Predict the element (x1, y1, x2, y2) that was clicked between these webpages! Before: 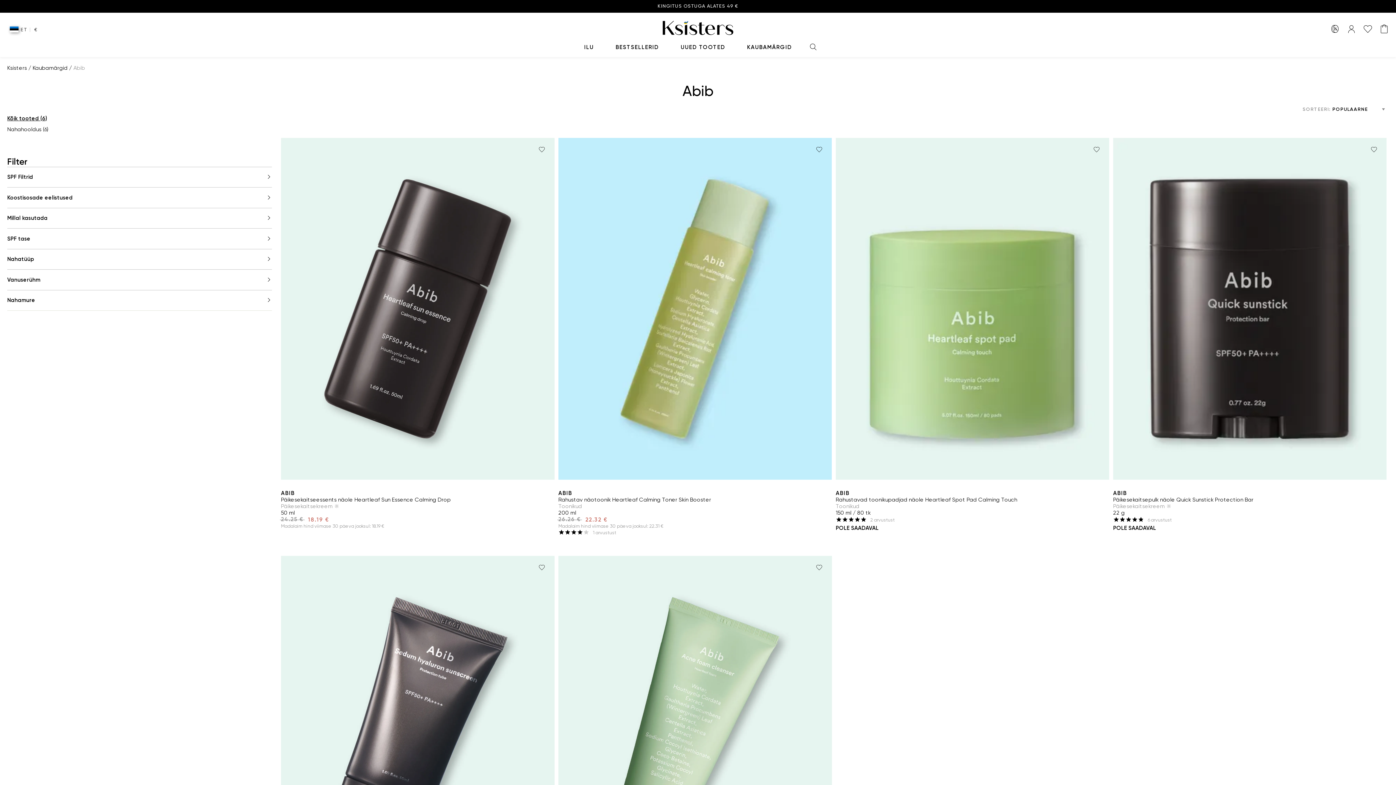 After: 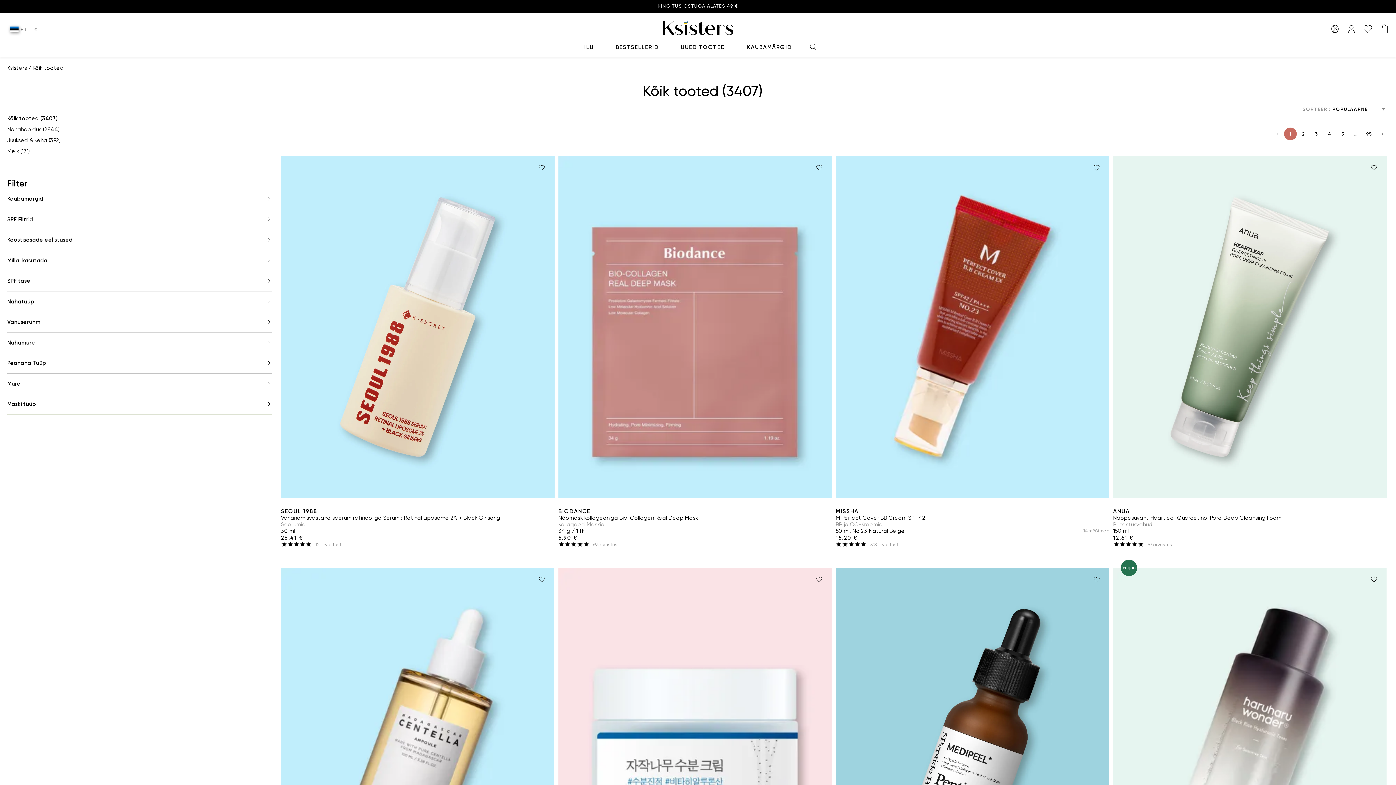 Action: bbox: (573, 38, 604, 57) label: ILU